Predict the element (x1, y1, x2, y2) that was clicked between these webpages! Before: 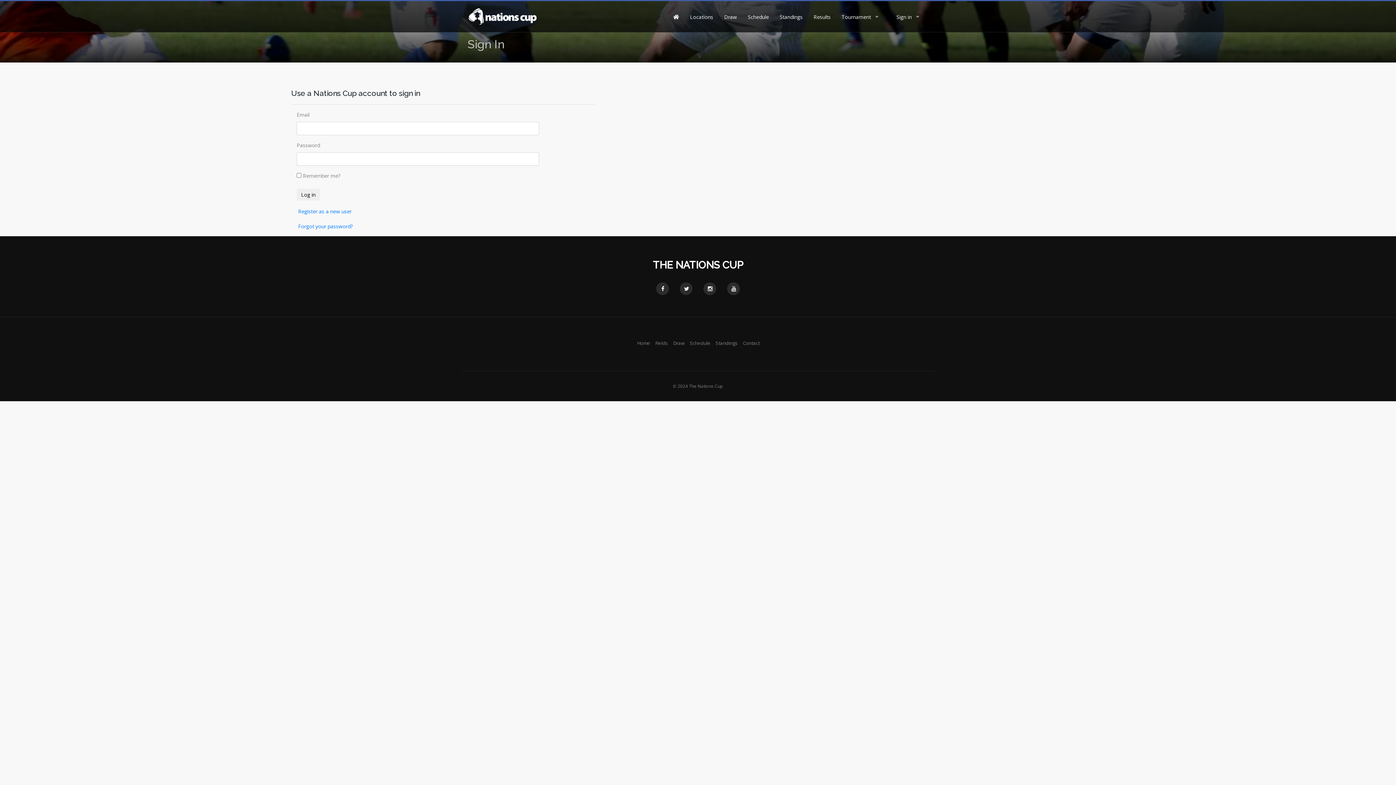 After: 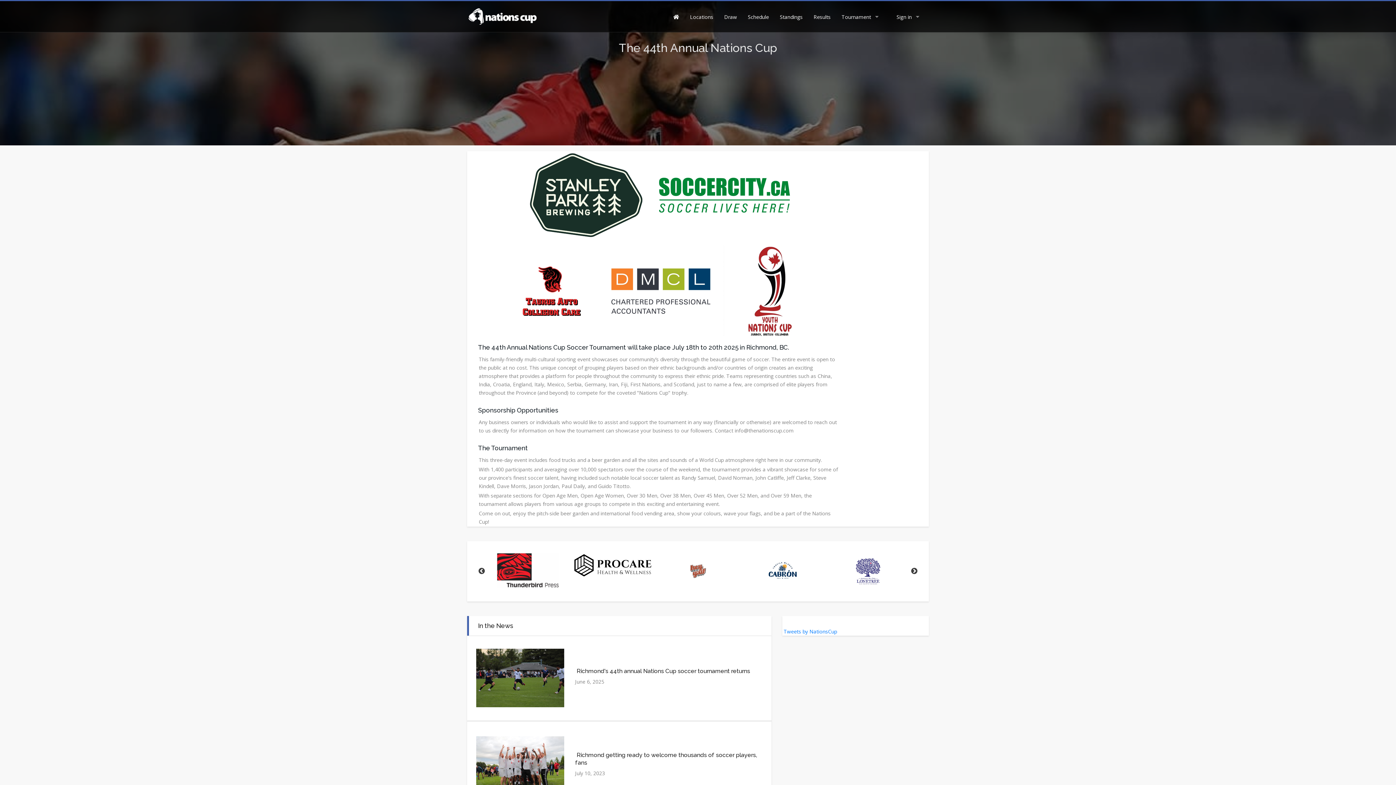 Action: label: Home bbox: (636, 339, 650, 346)